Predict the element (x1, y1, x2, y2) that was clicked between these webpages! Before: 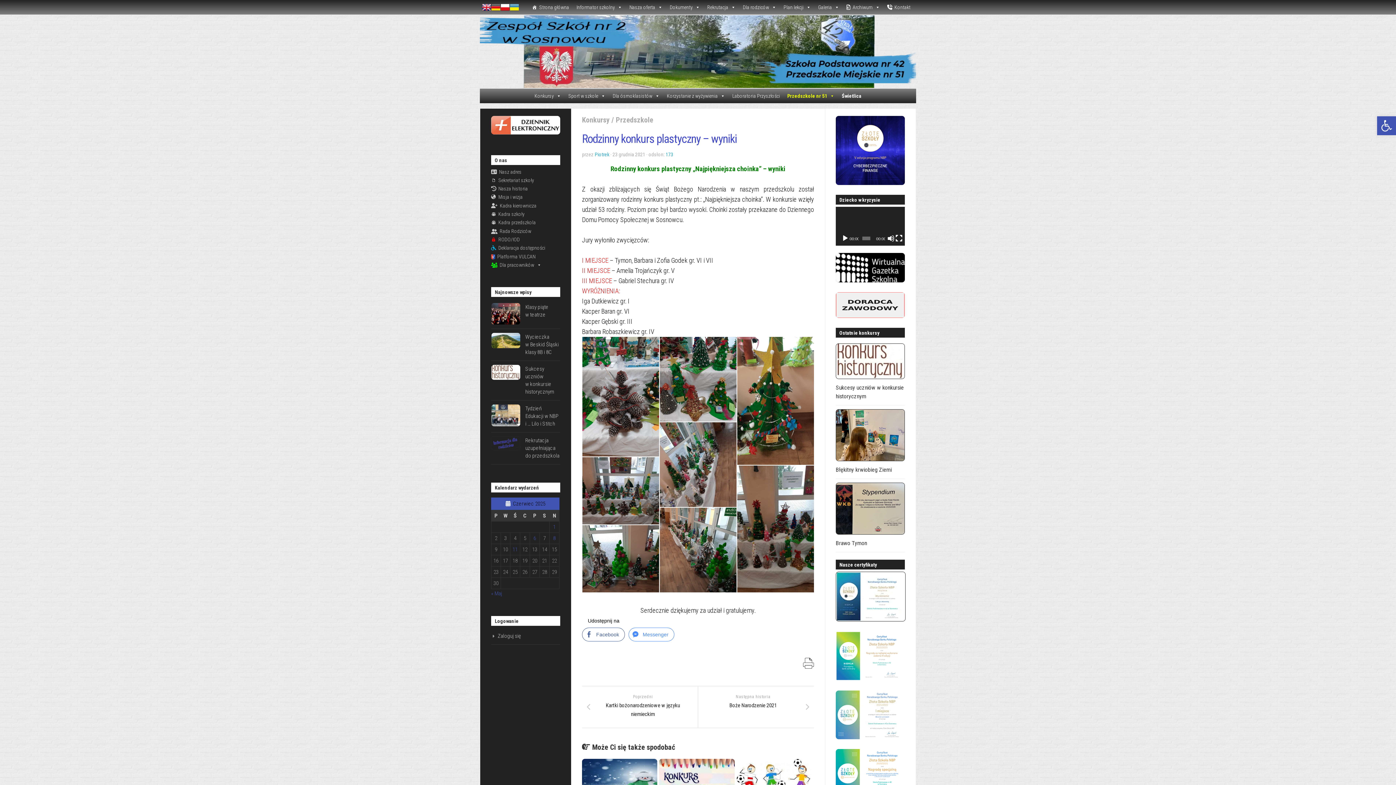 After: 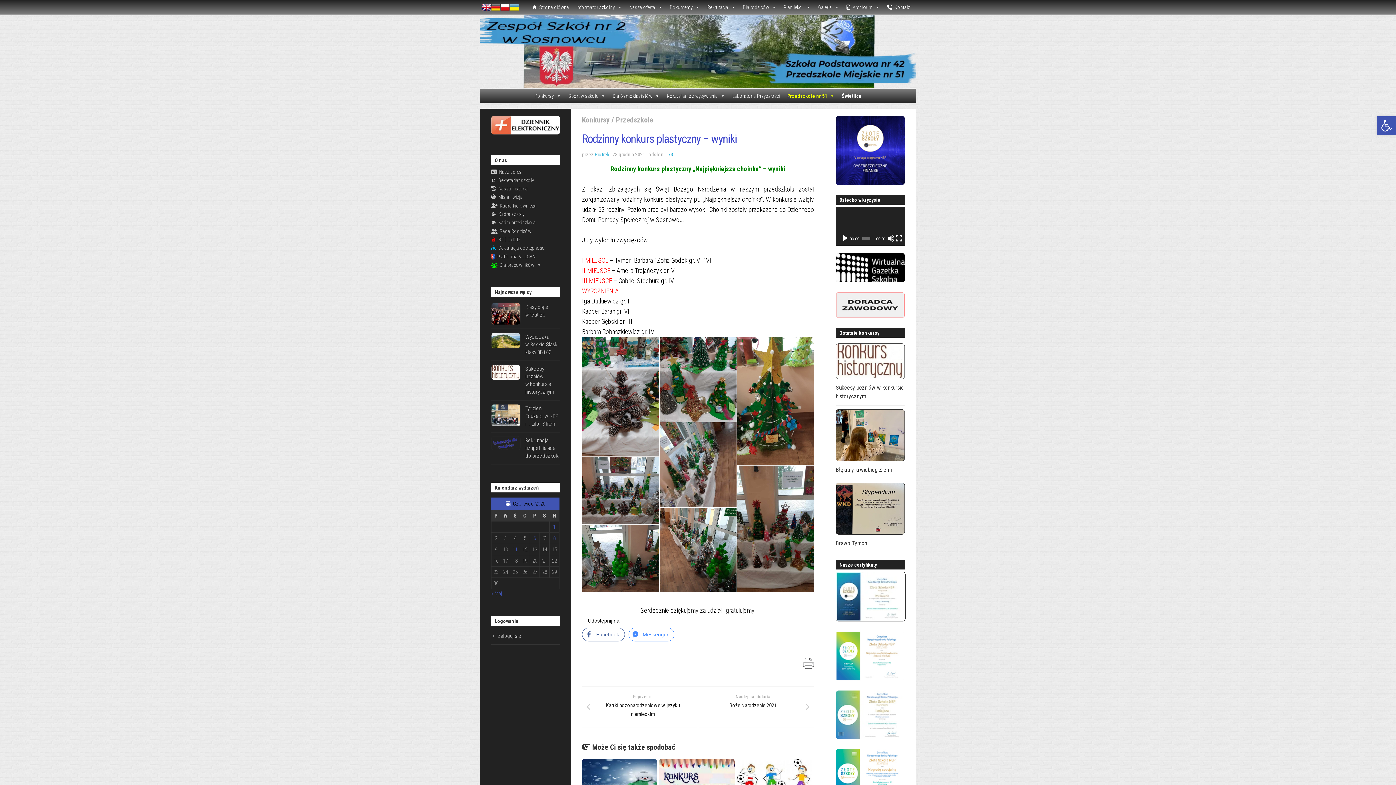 Action: bbox: (841, 234, 849, 242) label: Odtwórz